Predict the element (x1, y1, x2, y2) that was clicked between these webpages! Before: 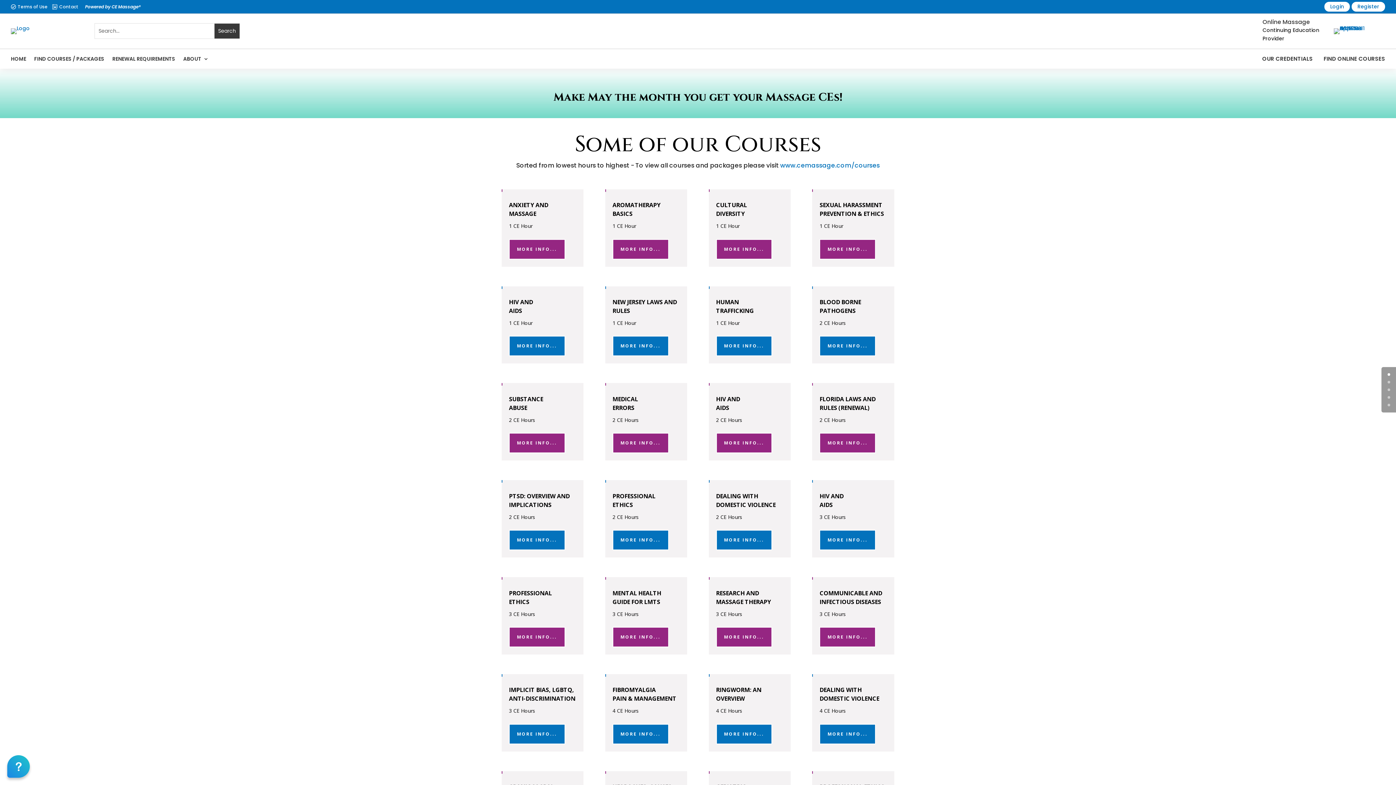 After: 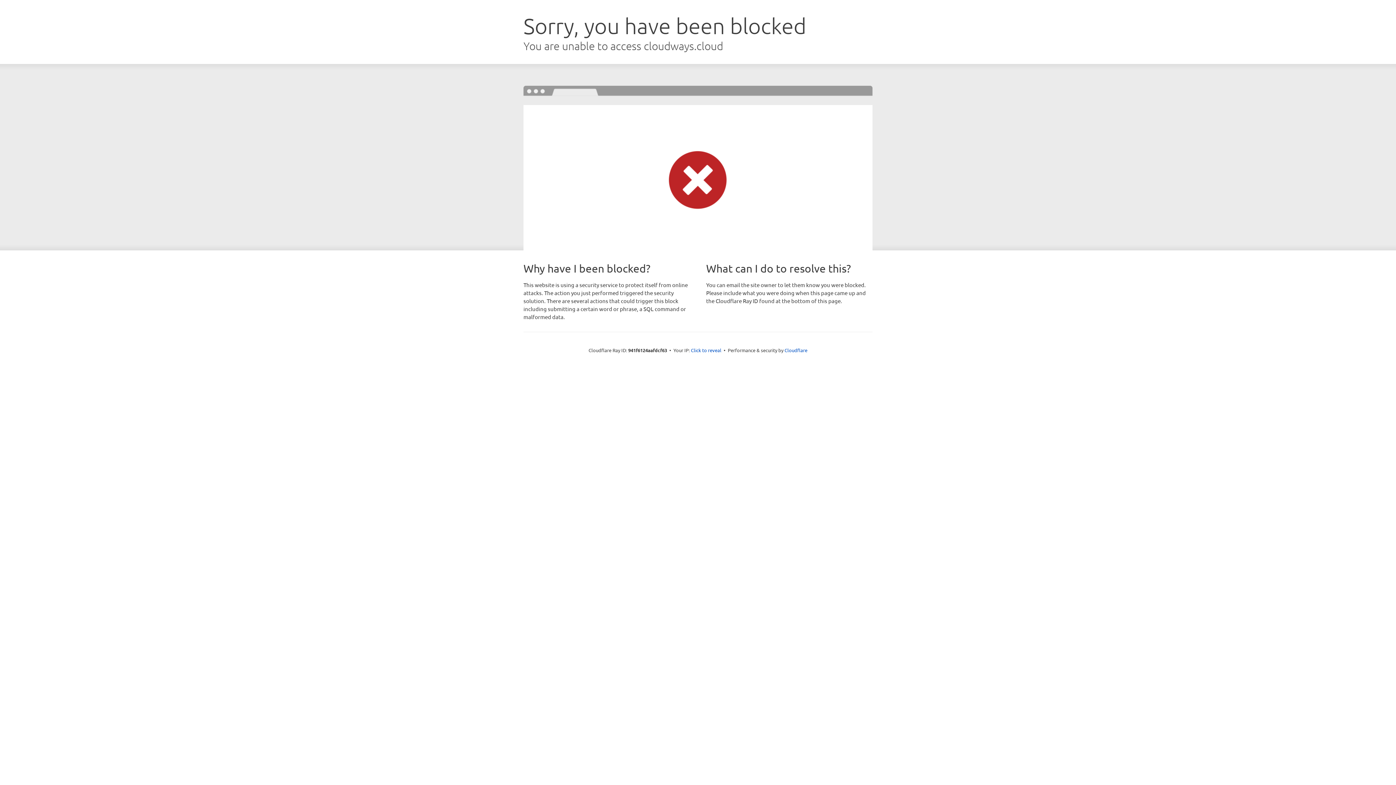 Action: bbox: (605, 671, 606, 678)